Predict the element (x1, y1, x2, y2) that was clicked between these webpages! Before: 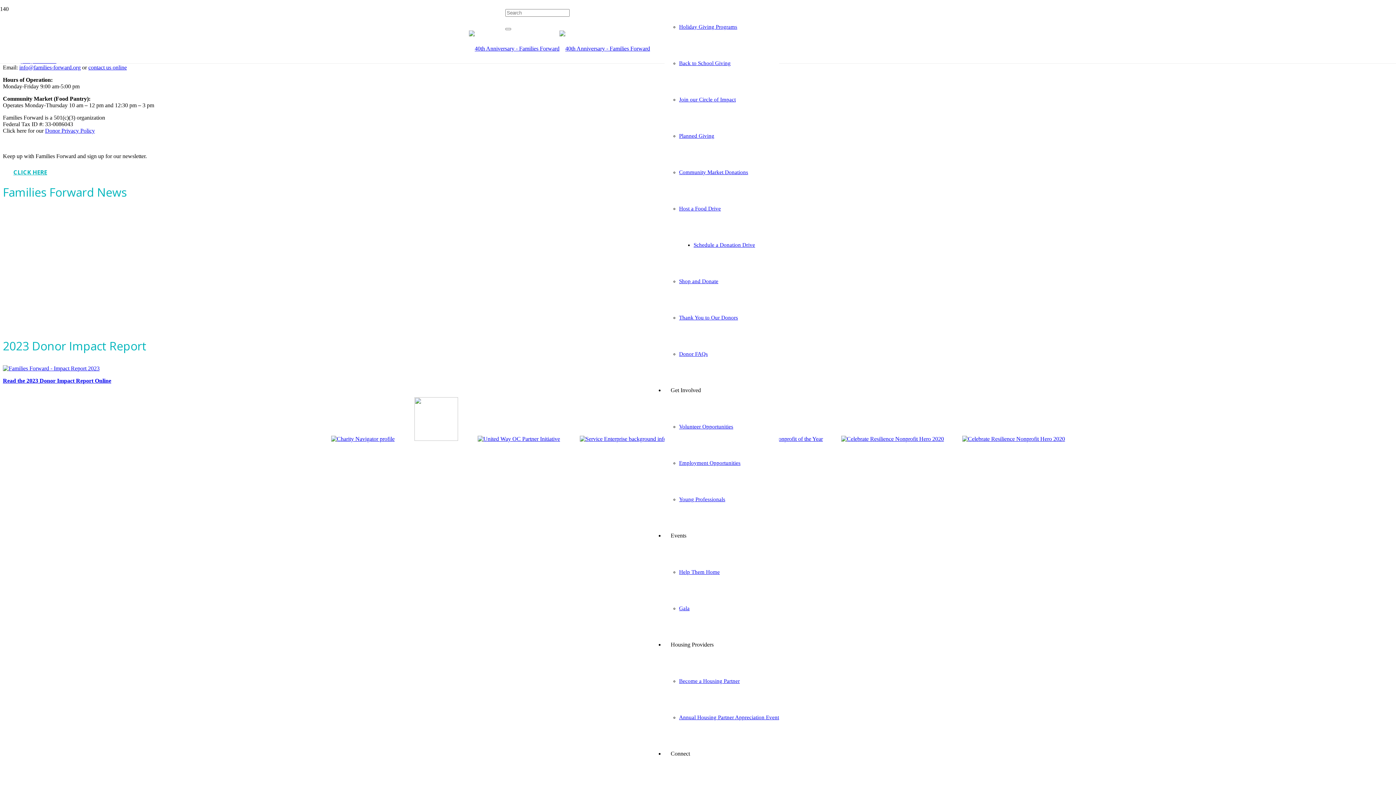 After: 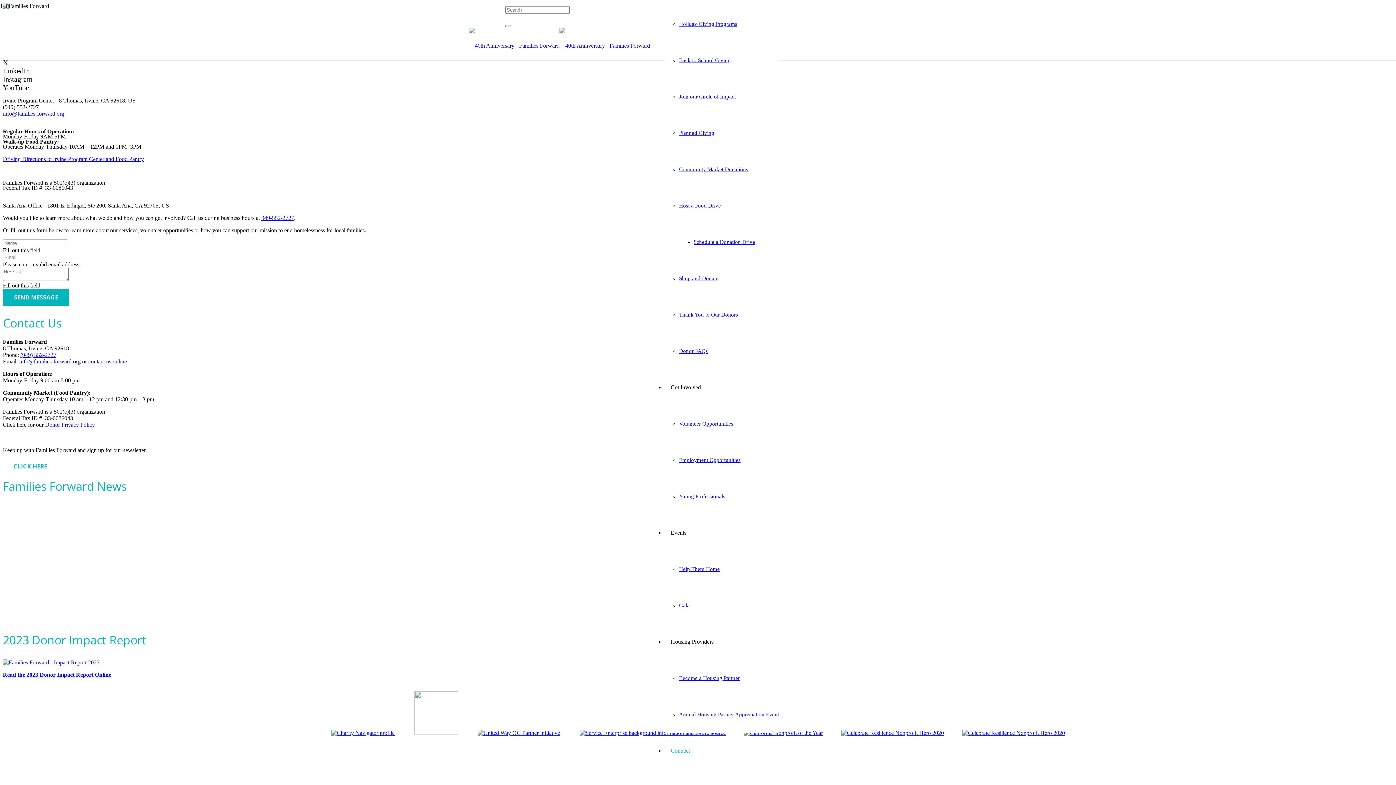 Action: label: contact us online bbox: (88, 64, 126, 70)